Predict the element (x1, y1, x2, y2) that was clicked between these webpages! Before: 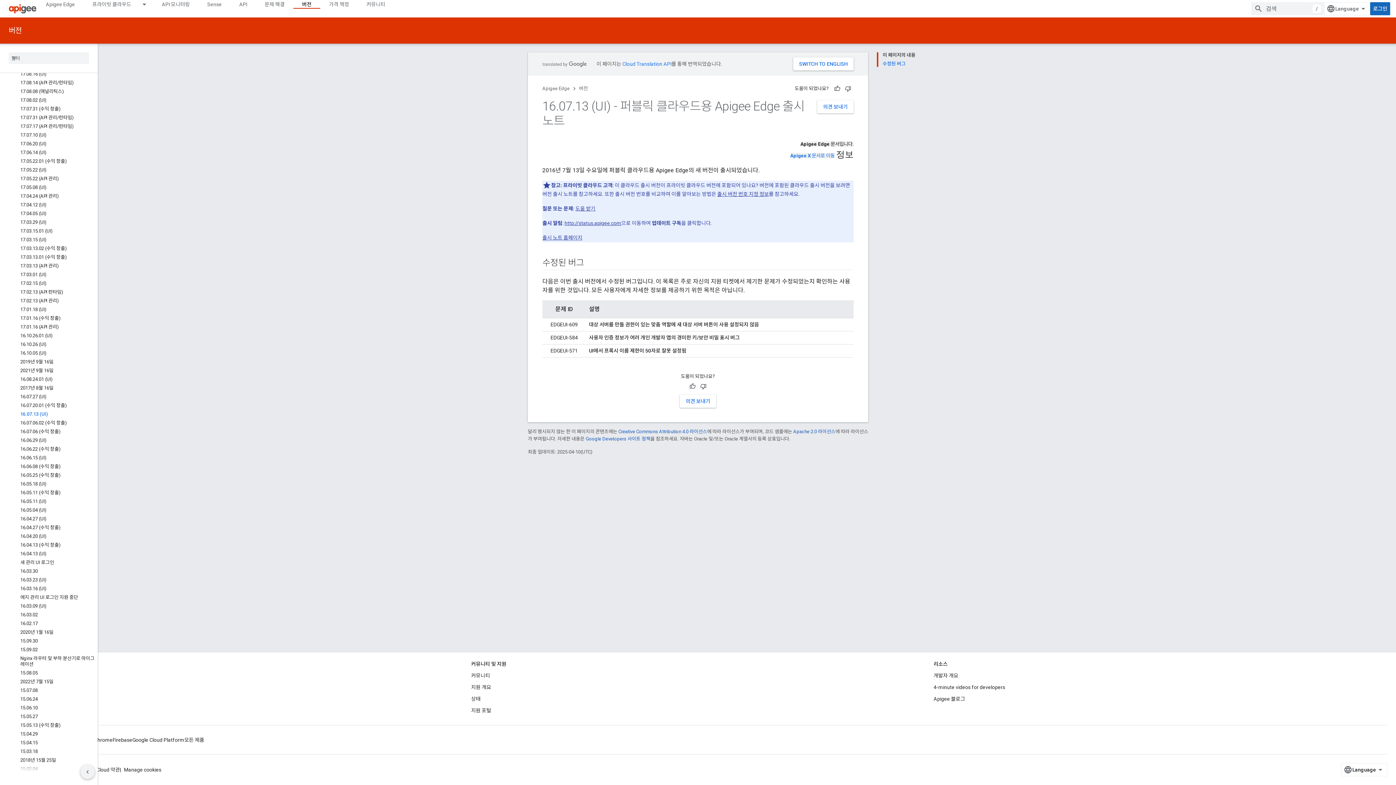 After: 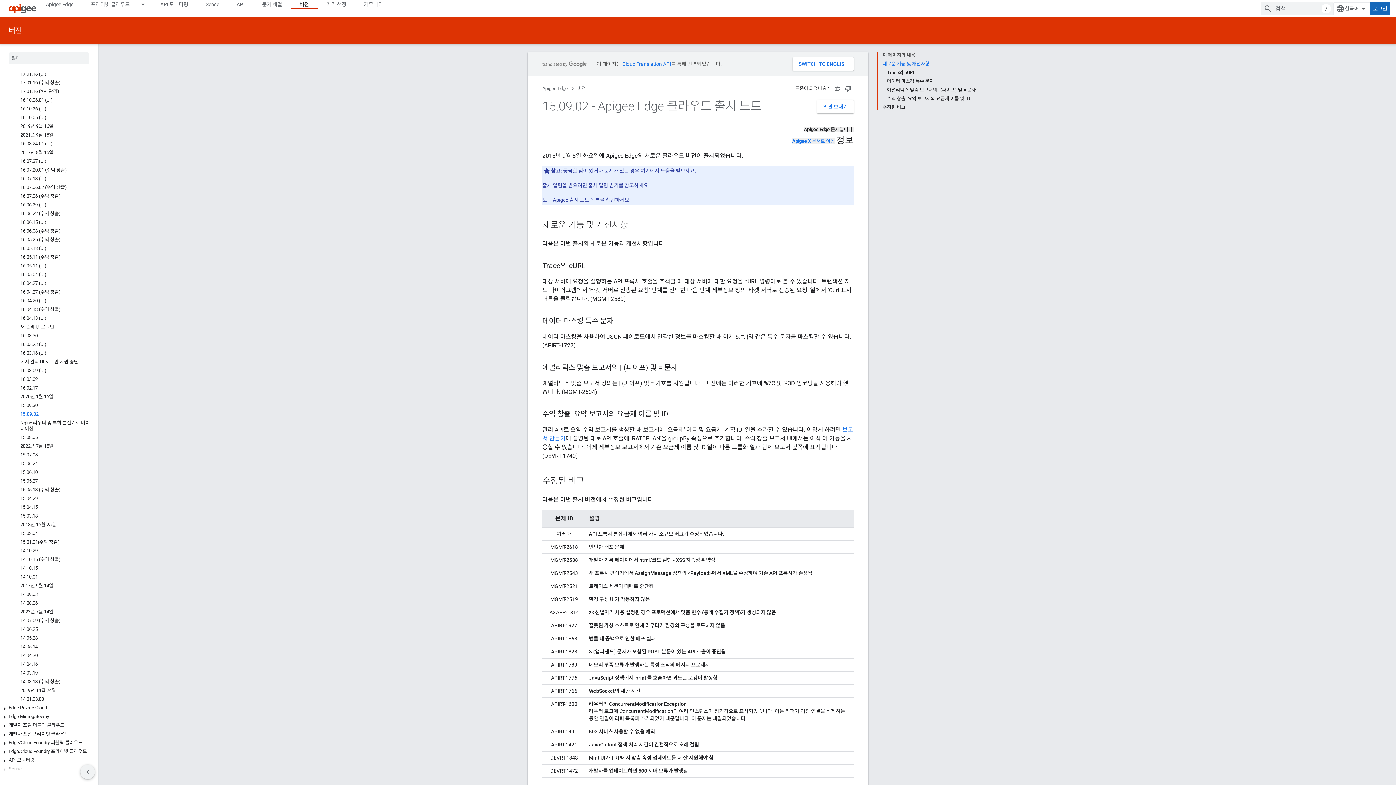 Action: label: 15.09.02 bbox: (0, 645, 97, 654)